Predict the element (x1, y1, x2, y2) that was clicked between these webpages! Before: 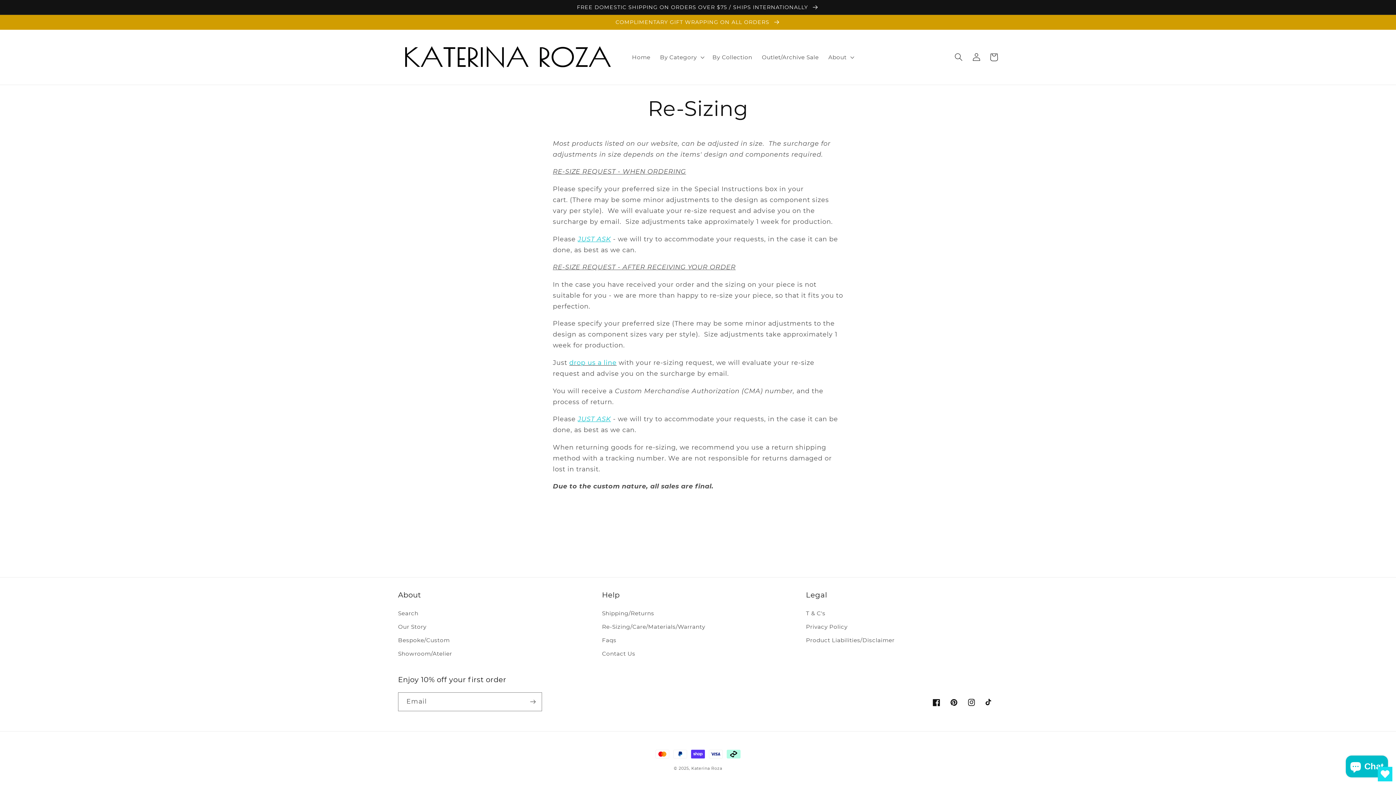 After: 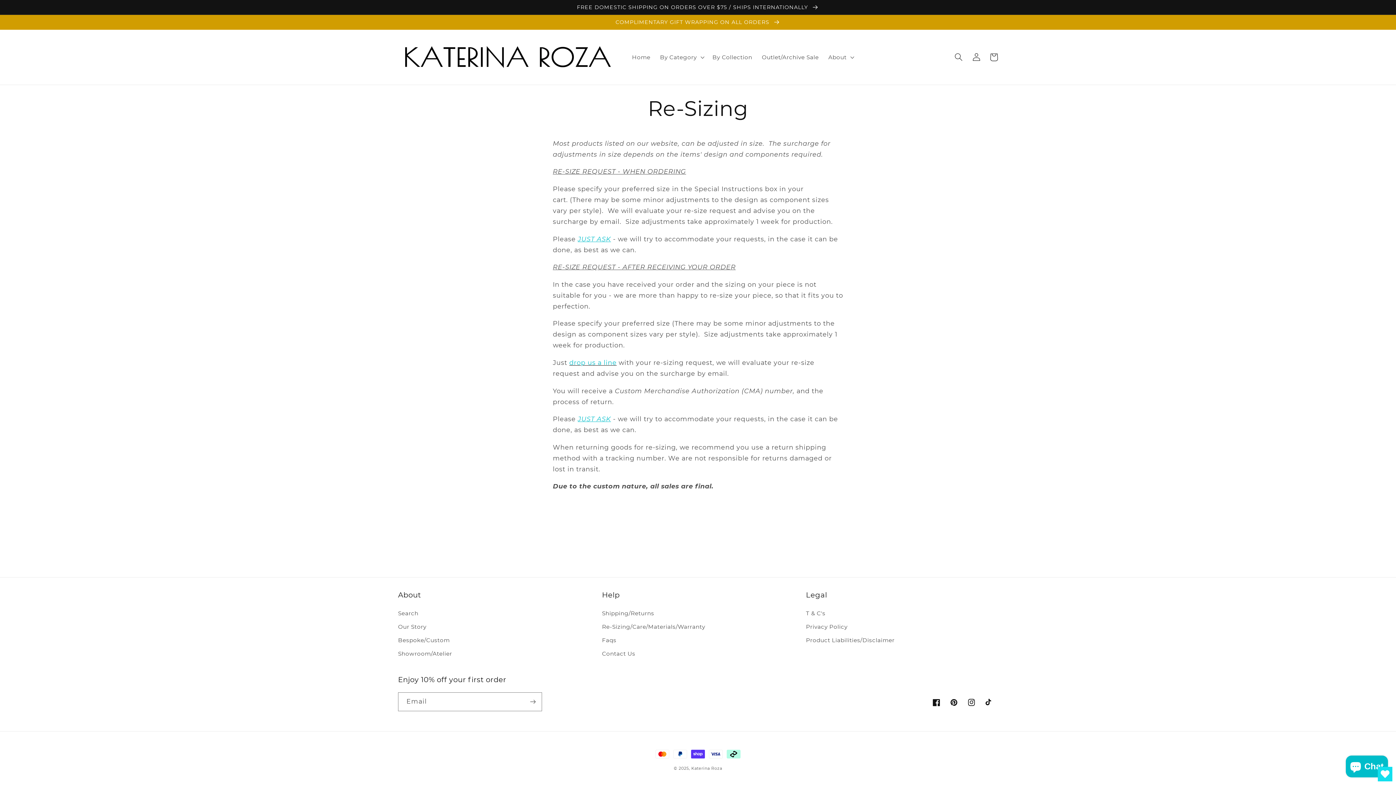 Action: bbox: (569, 358, 616, 366) label: drop us a line